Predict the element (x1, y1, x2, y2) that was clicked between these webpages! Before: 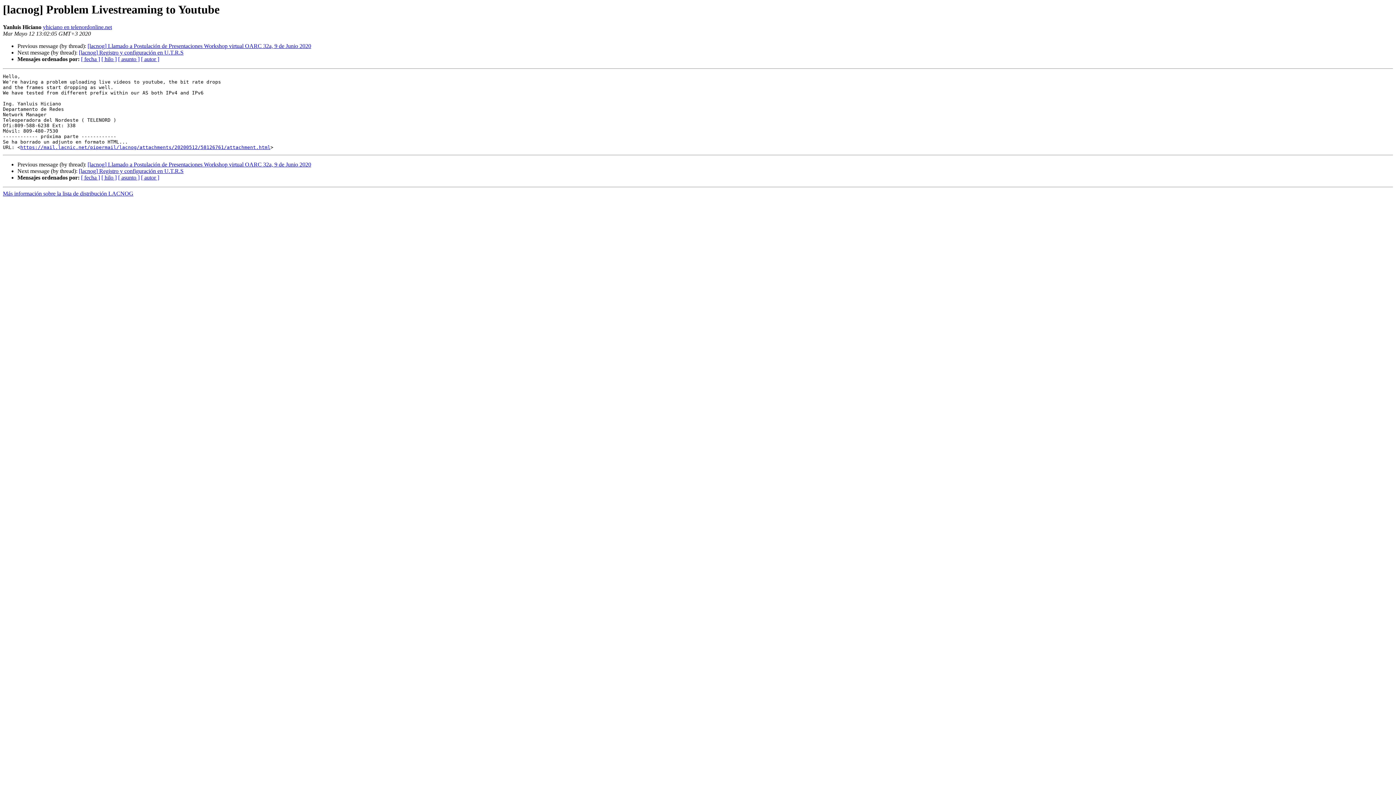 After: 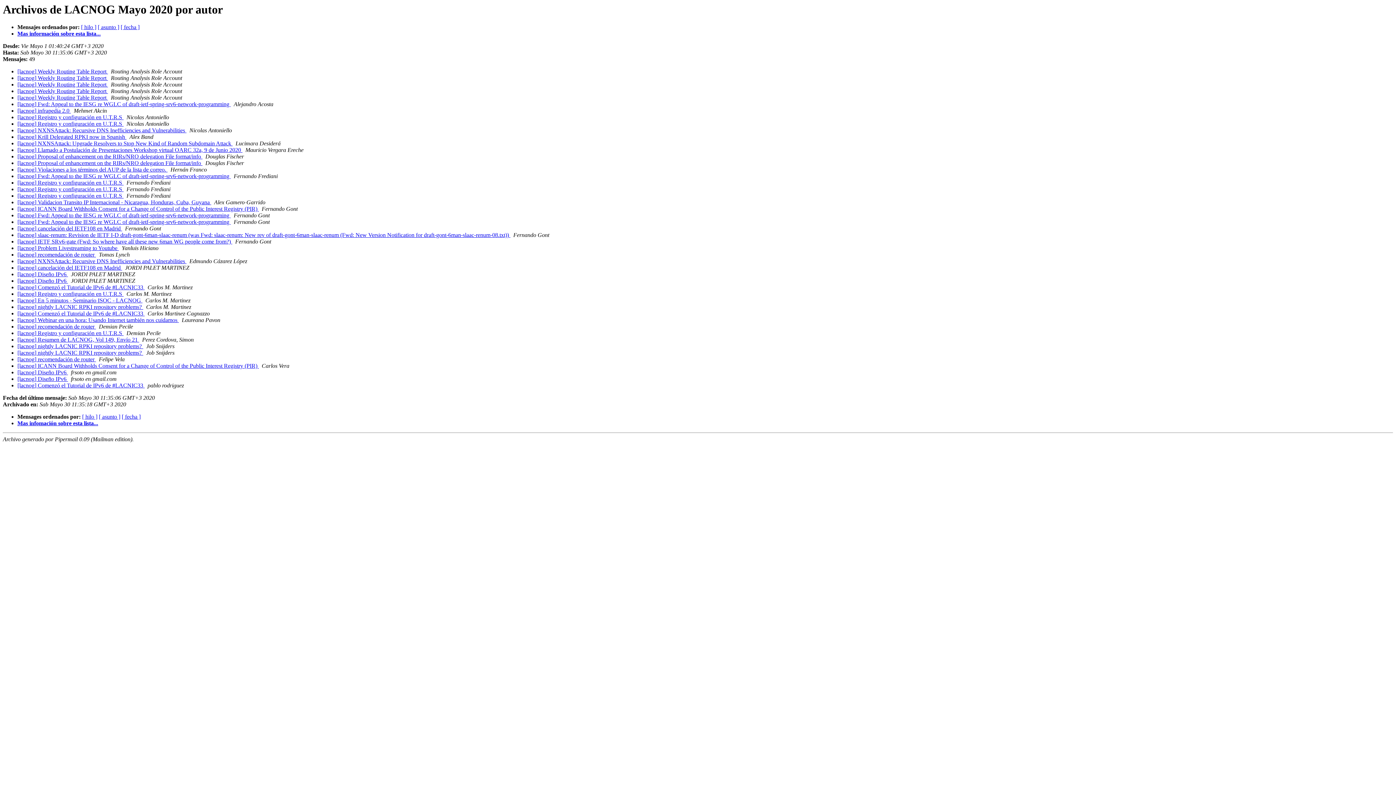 Action: bbox: (141, 56, 159, 62) label: [ autor ]